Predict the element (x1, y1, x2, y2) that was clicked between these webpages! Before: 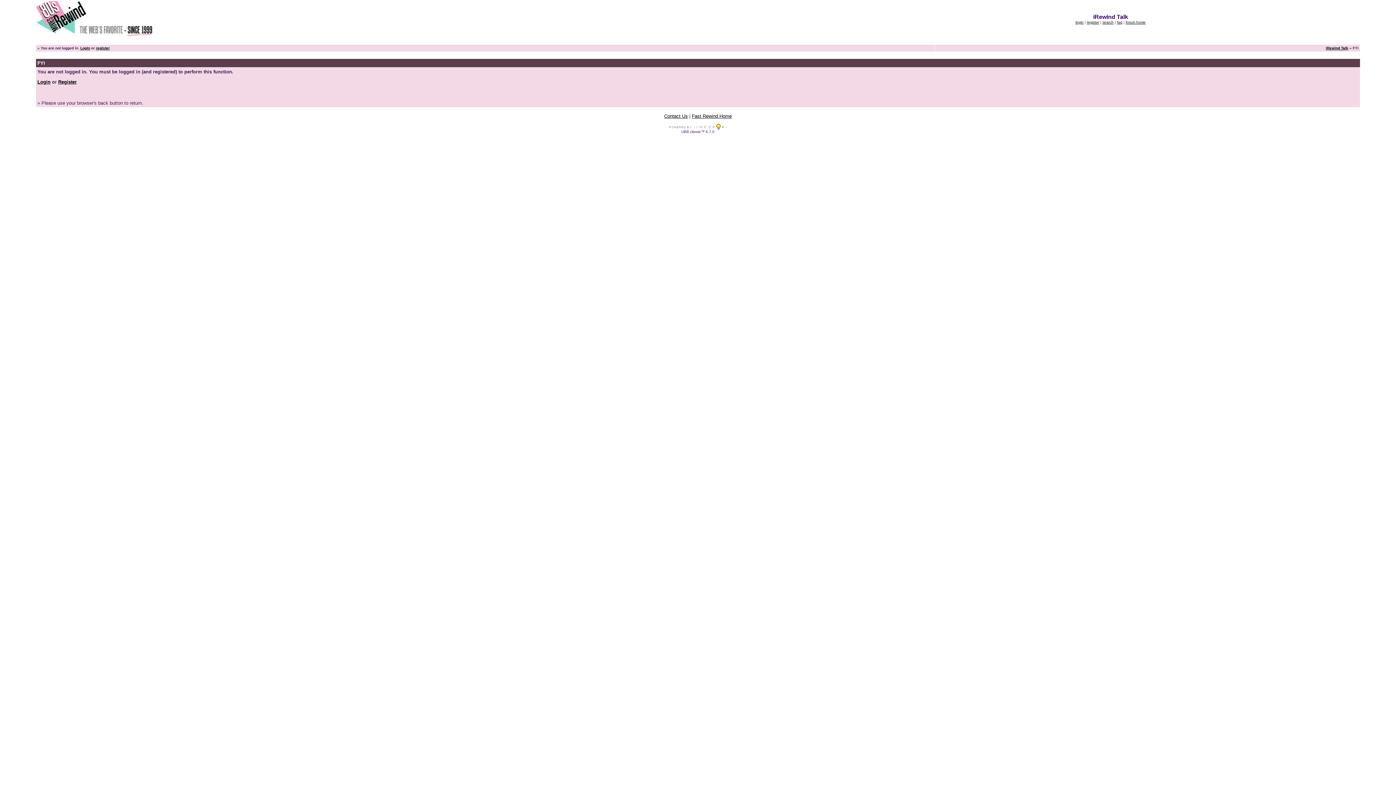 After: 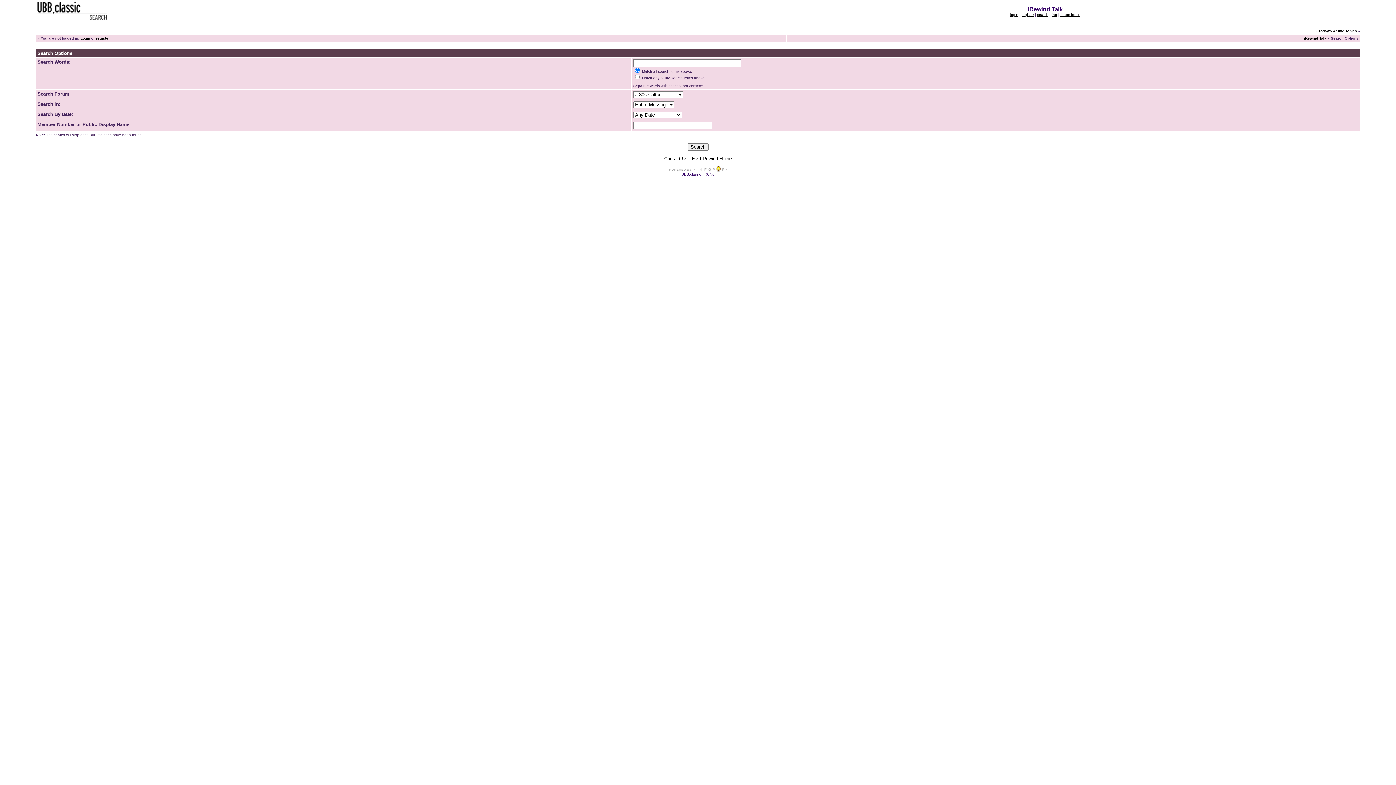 Action: bbox: (1102, 20, 1114, 24) label: search